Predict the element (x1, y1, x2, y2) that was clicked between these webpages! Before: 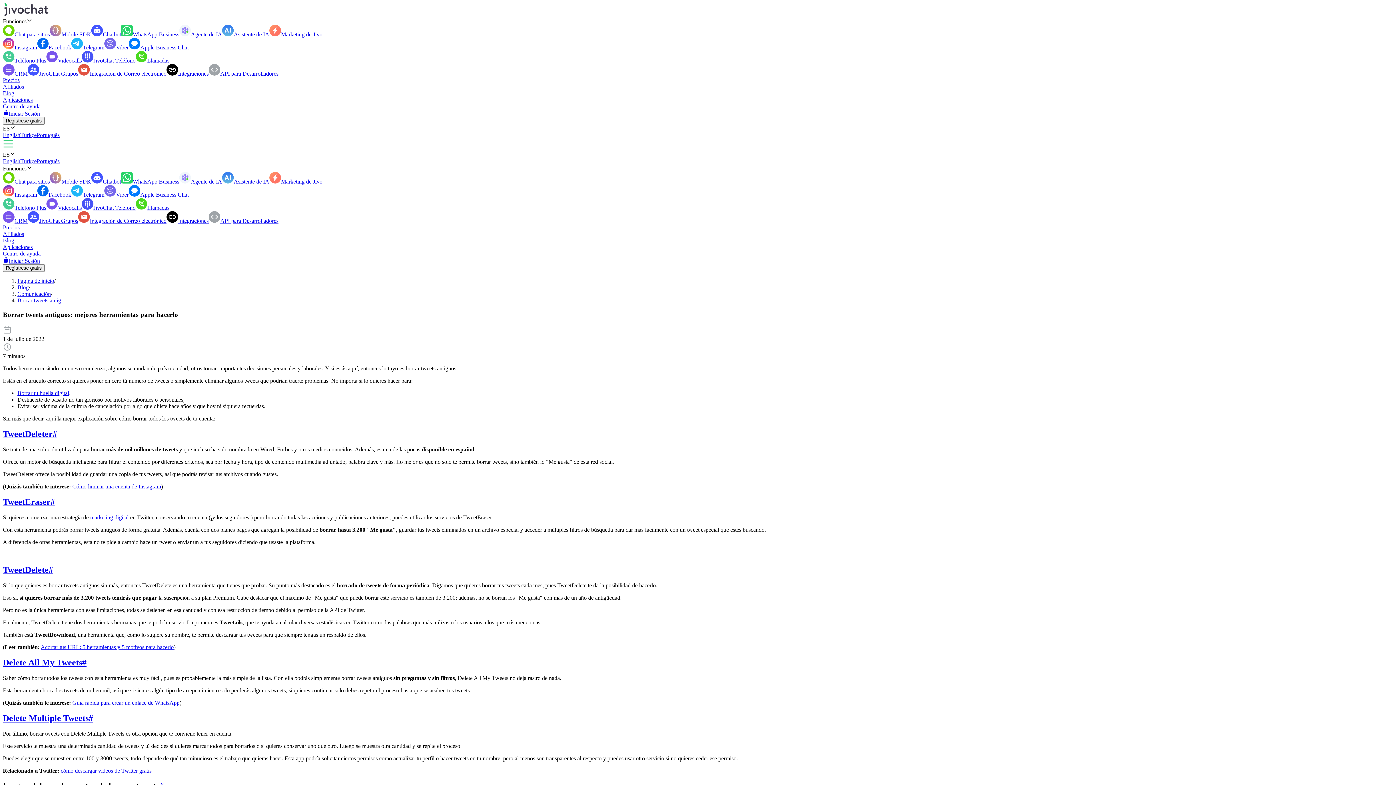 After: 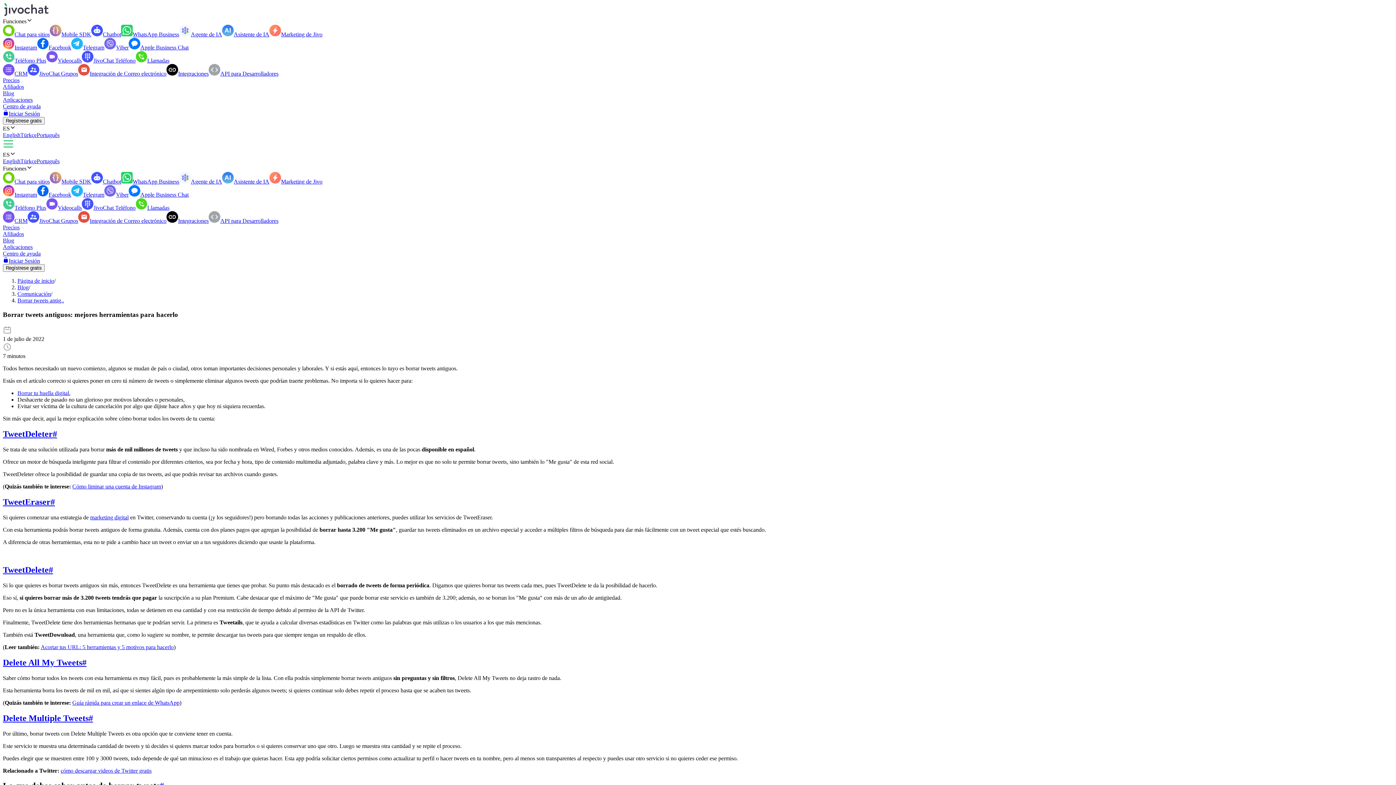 Action: label: Cómo liminar una cuenta de Instagram bbox: (72, 483, 161, 489)